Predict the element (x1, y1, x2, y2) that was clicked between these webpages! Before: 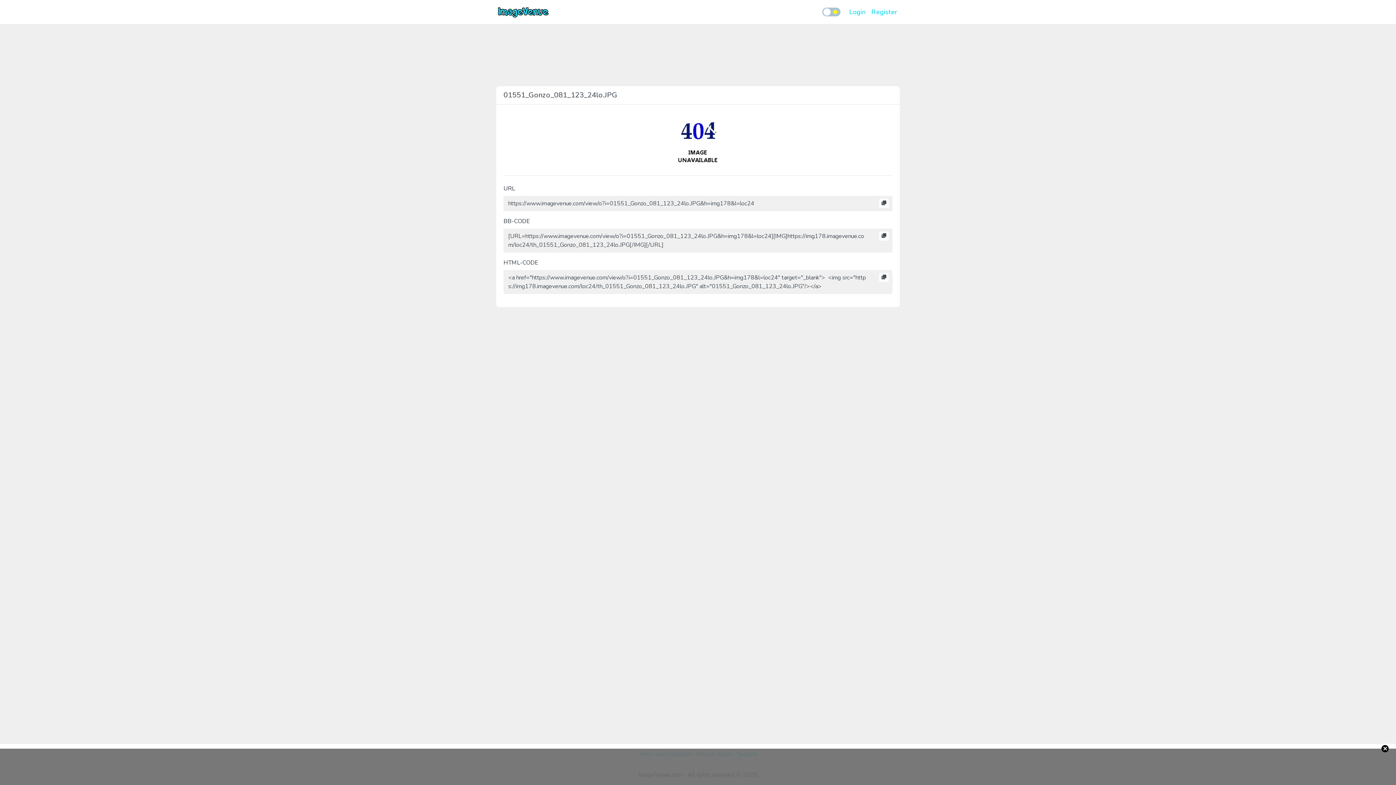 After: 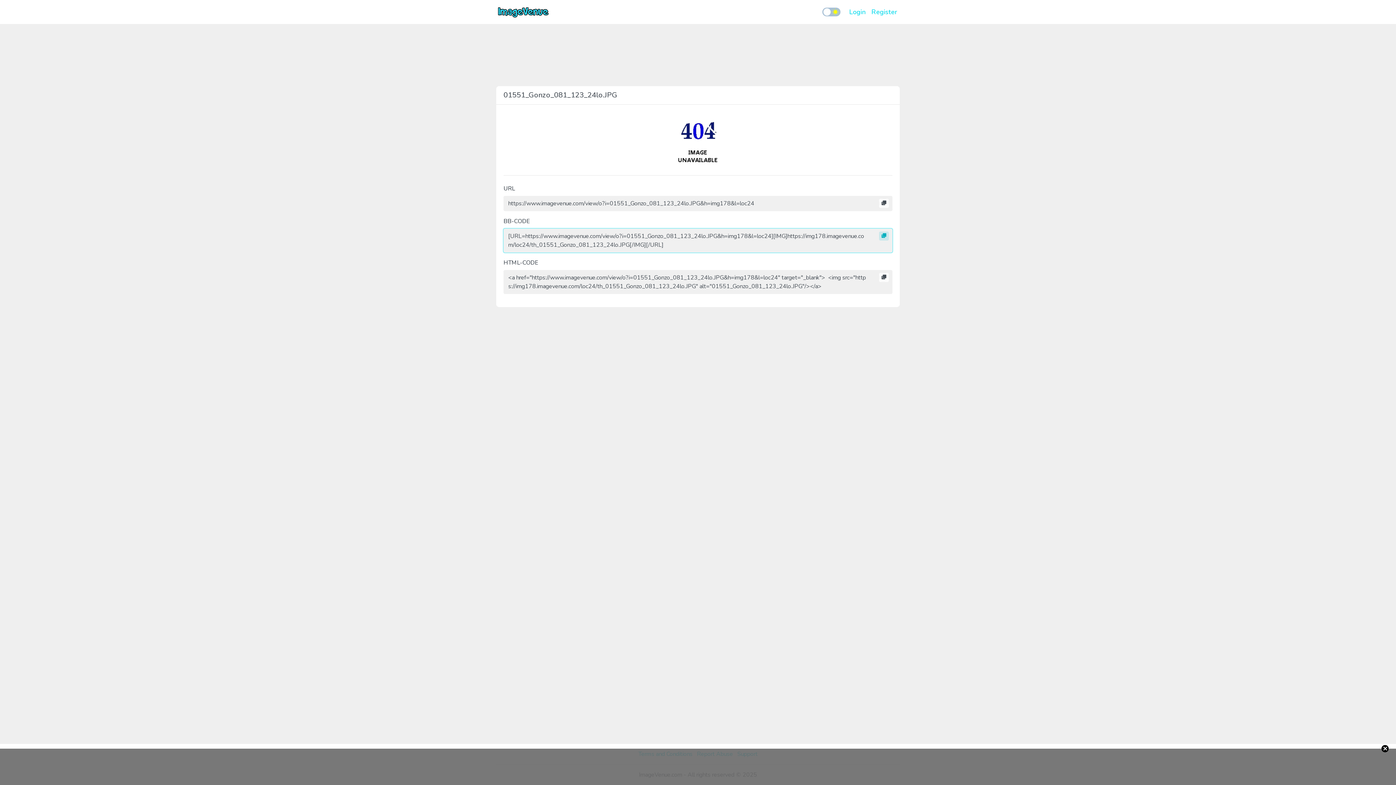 Action: bbox: (879, 231, 889, 240)